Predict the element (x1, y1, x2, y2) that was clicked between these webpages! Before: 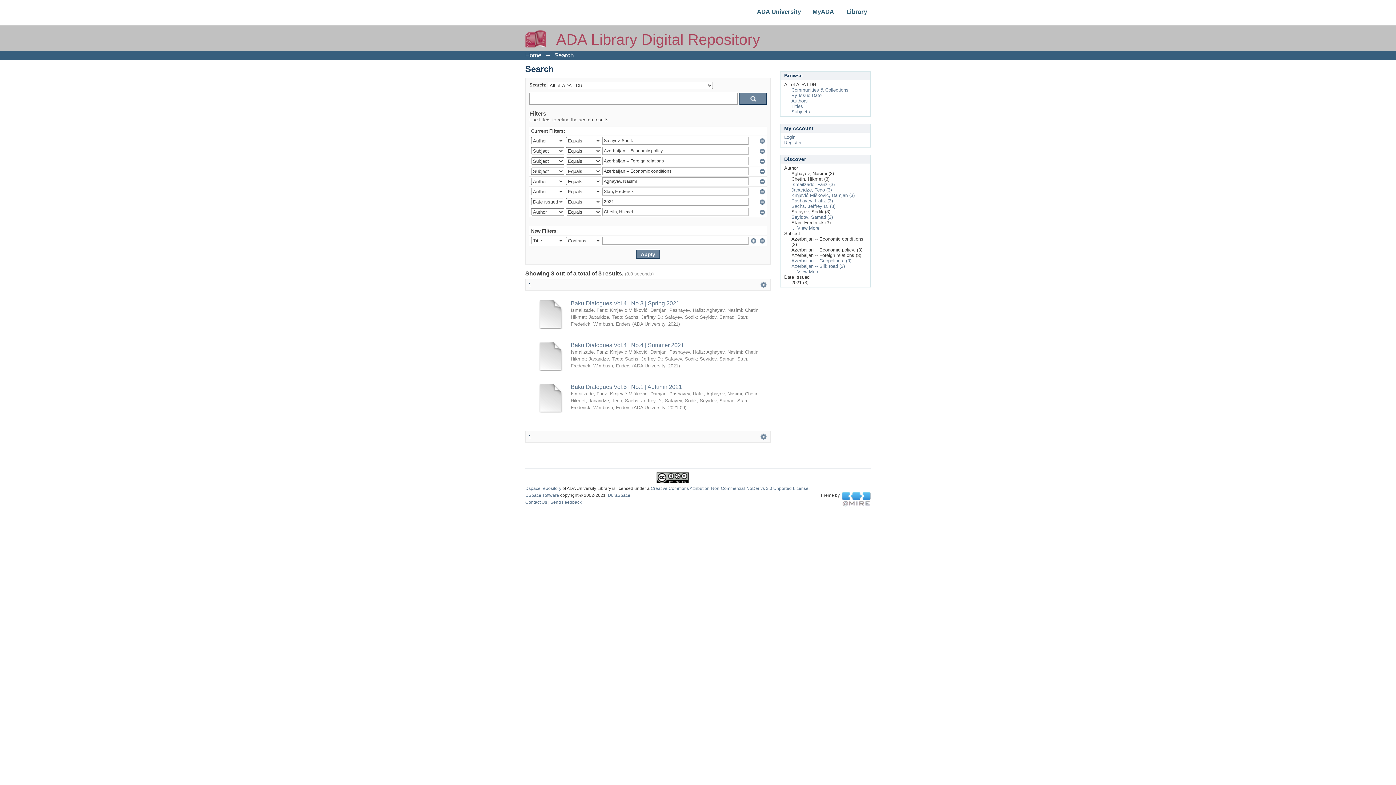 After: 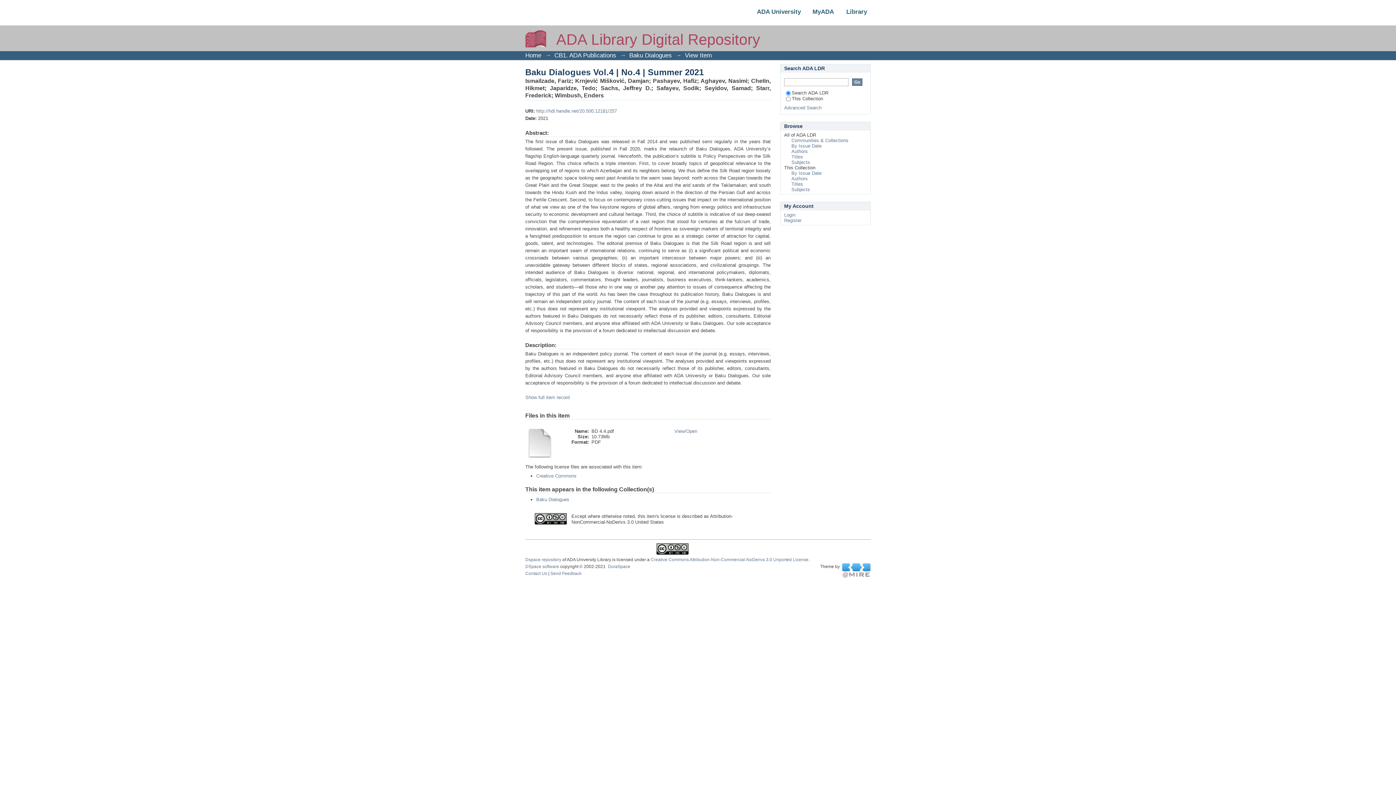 Action: bbox: (536, 366, 565, 372)